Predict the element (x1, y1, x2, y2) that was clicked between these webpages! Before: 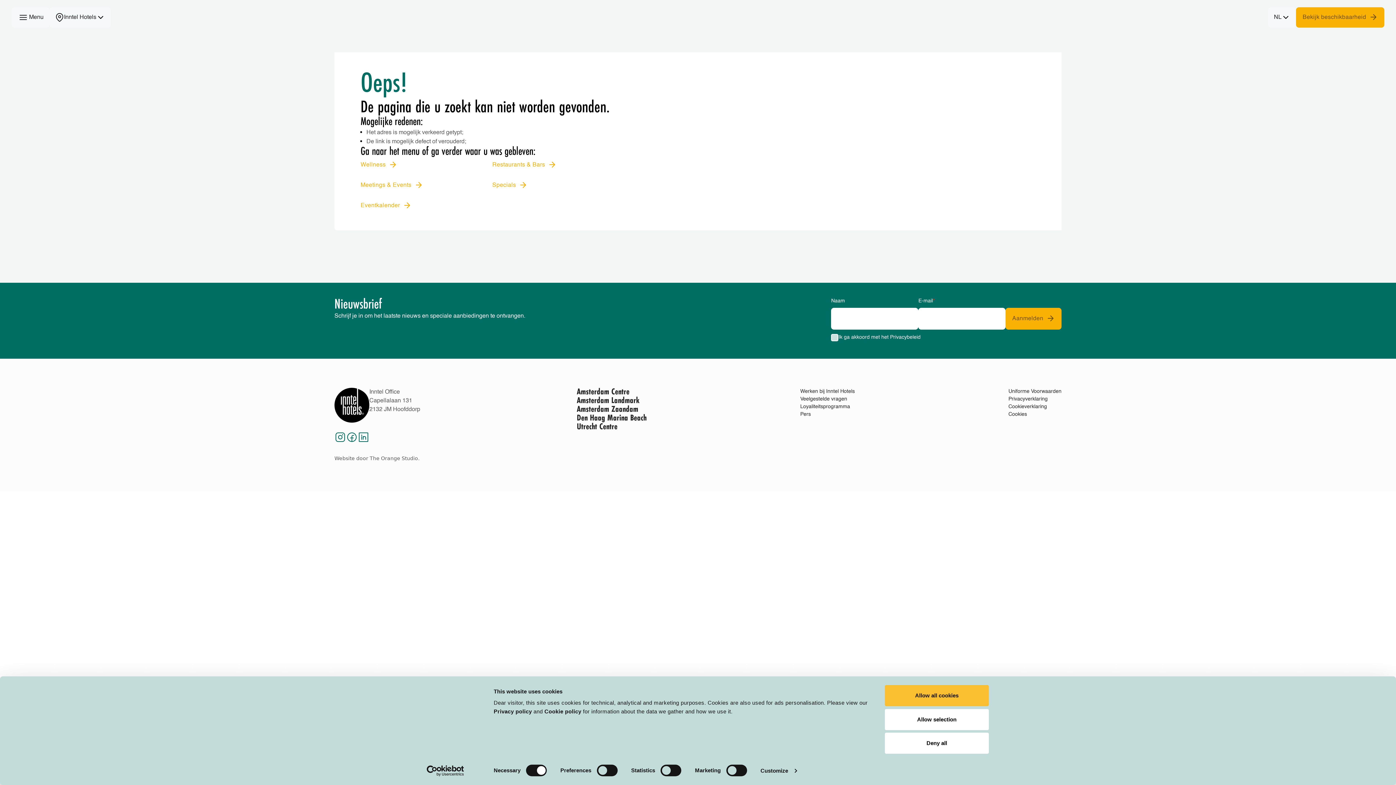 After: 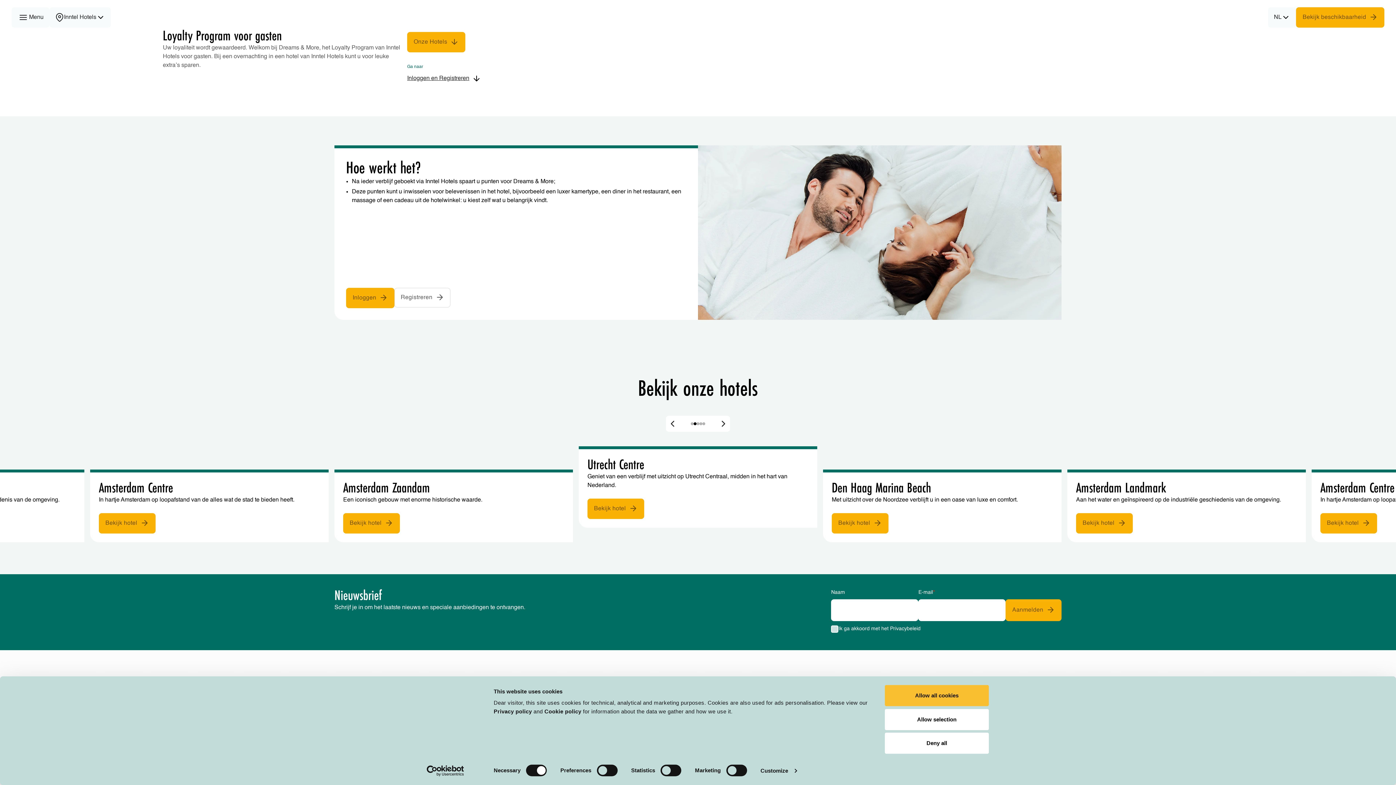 Action: bbox: (800, 403, 855, 410) label: Loyaliteitsprogramma